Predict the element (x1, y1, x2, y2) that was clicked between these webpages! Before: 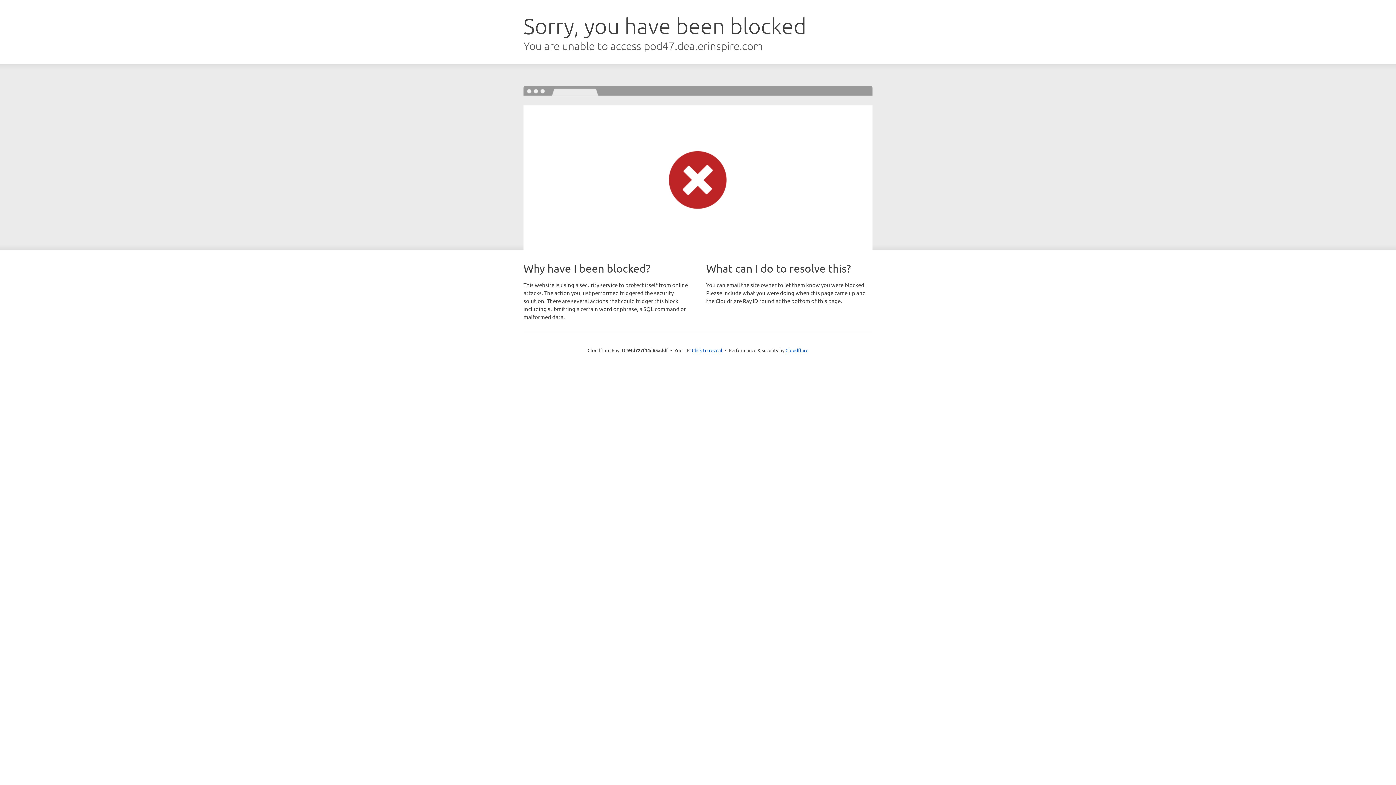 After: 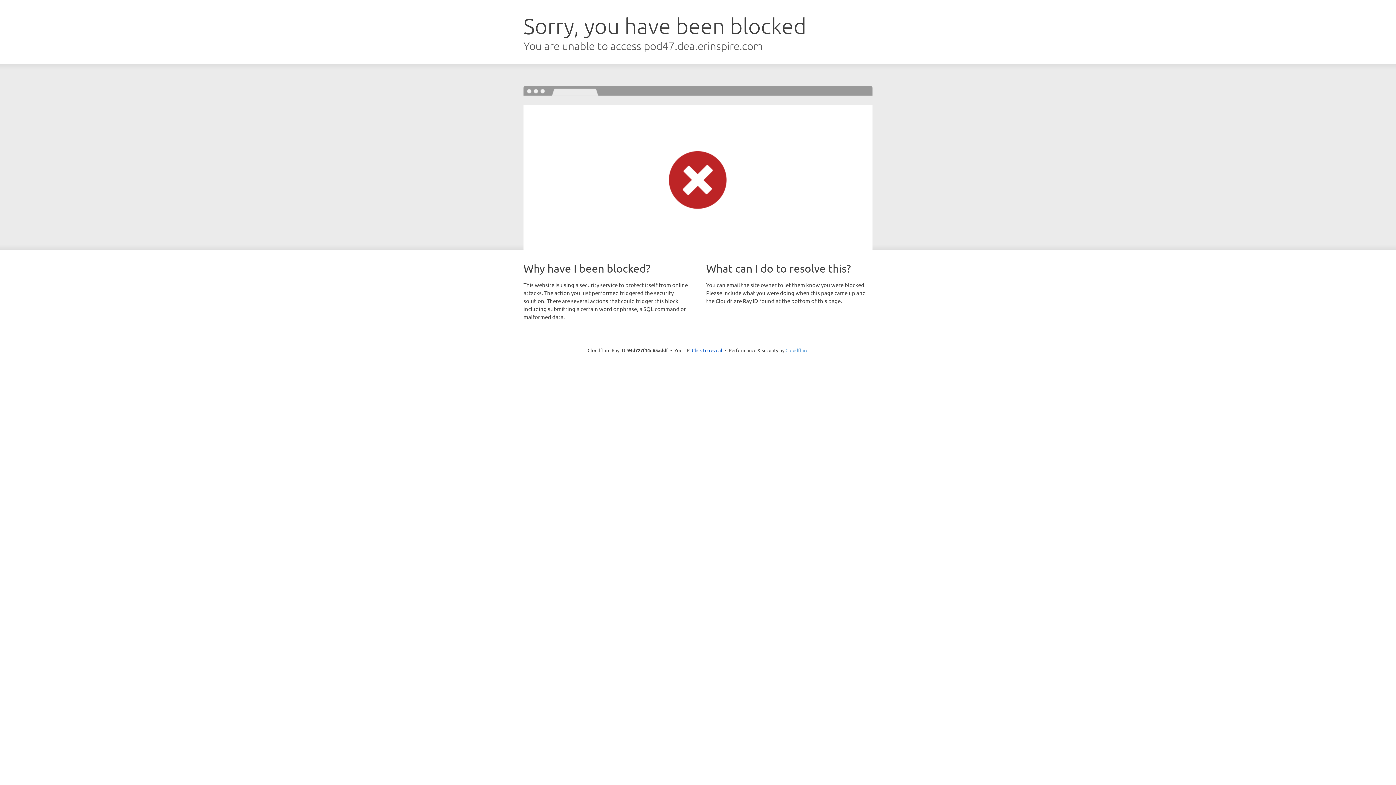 Action: label: Cloudflare bbox: (785, 347, 808, 353)